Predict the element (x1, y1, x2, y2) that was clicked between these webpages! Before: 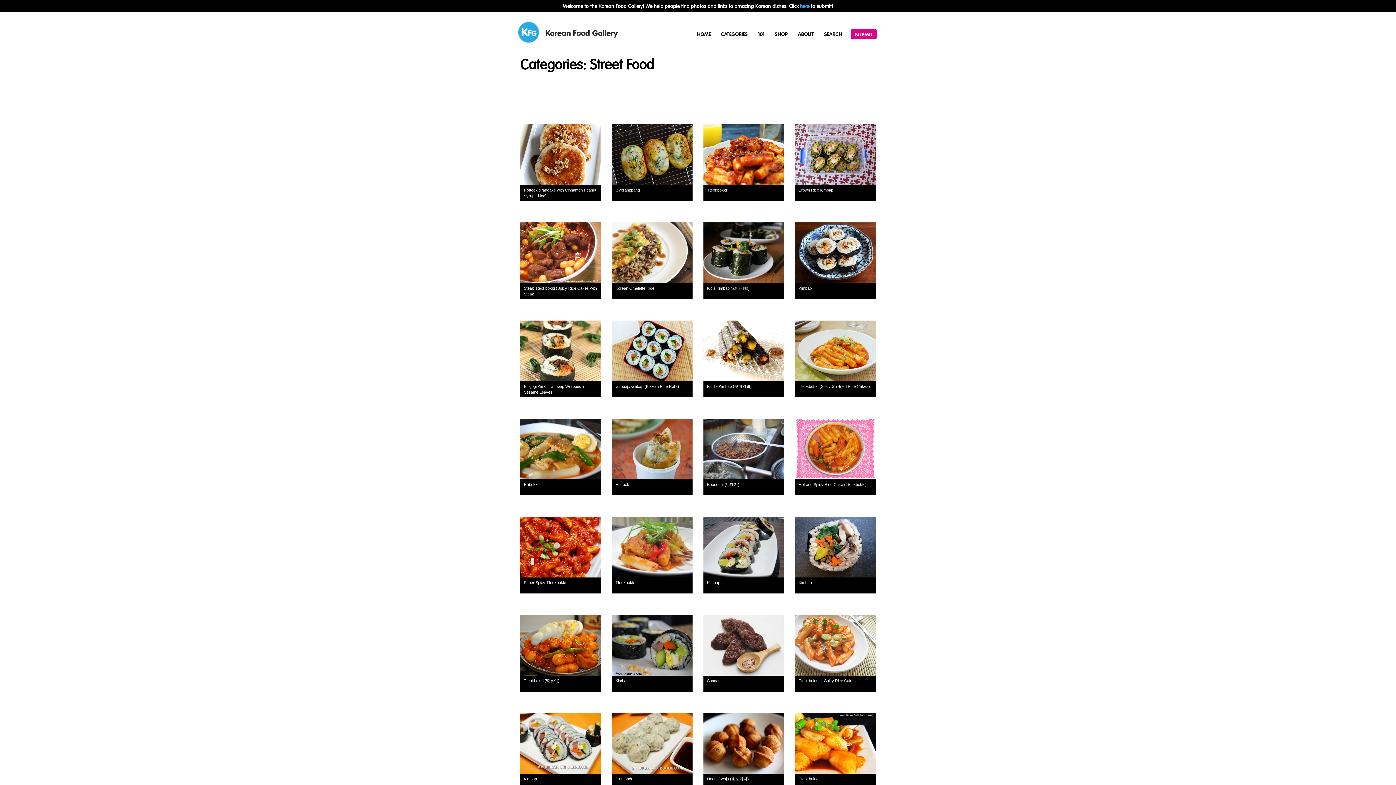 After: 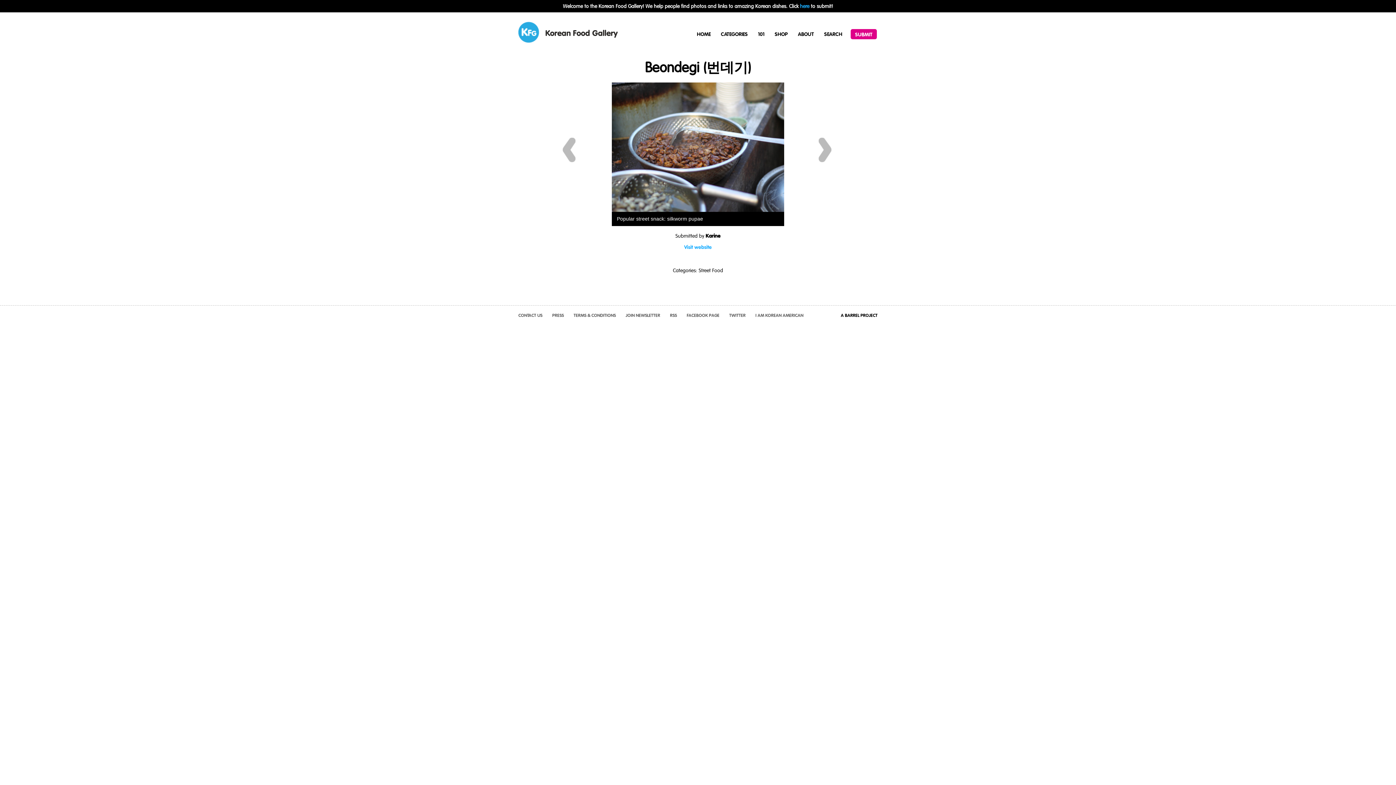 Action: bbox: (703, 418, 784, 479)